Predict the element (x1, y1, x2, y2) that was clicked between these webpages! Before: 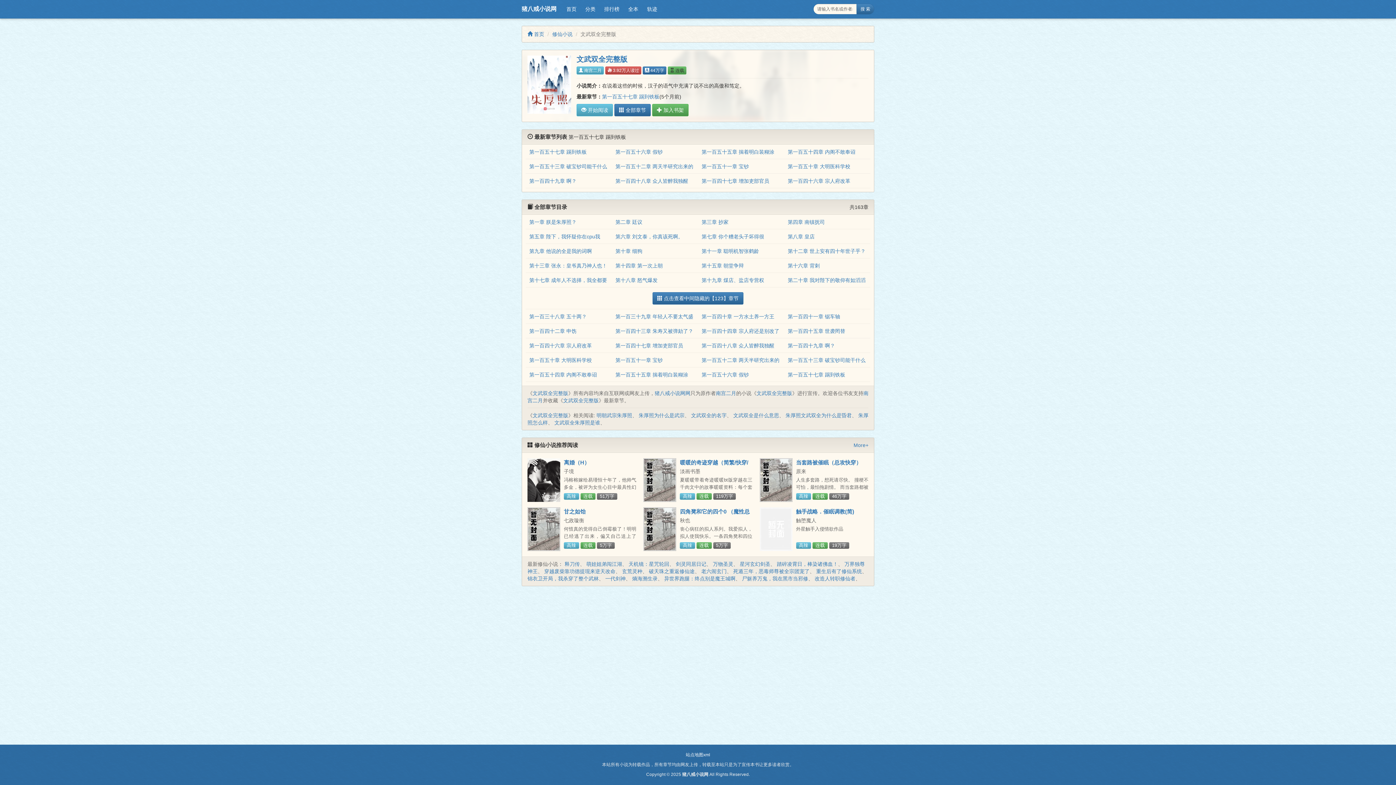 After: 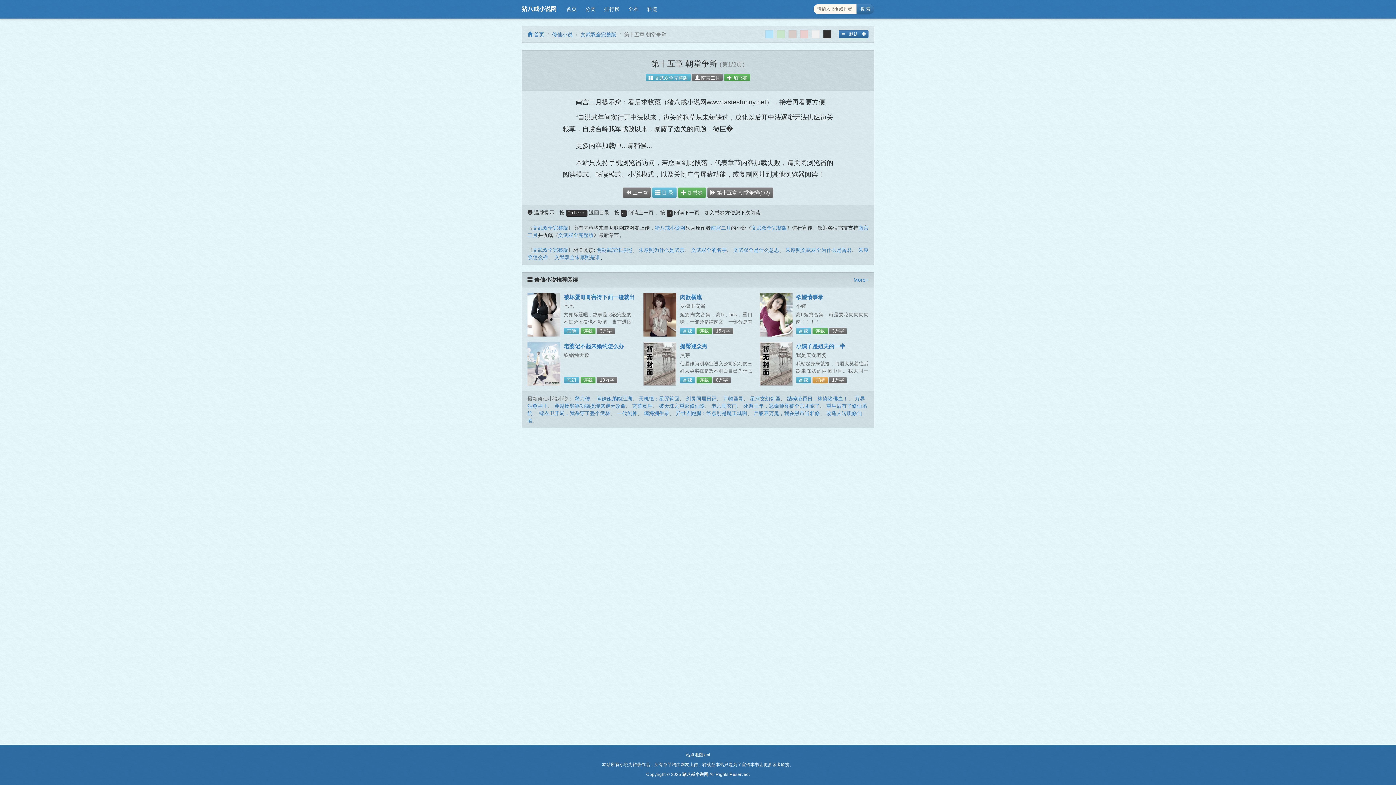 Action: label: 第十五章 朝堂争辩 bbox: (701, 263, 744, 268)